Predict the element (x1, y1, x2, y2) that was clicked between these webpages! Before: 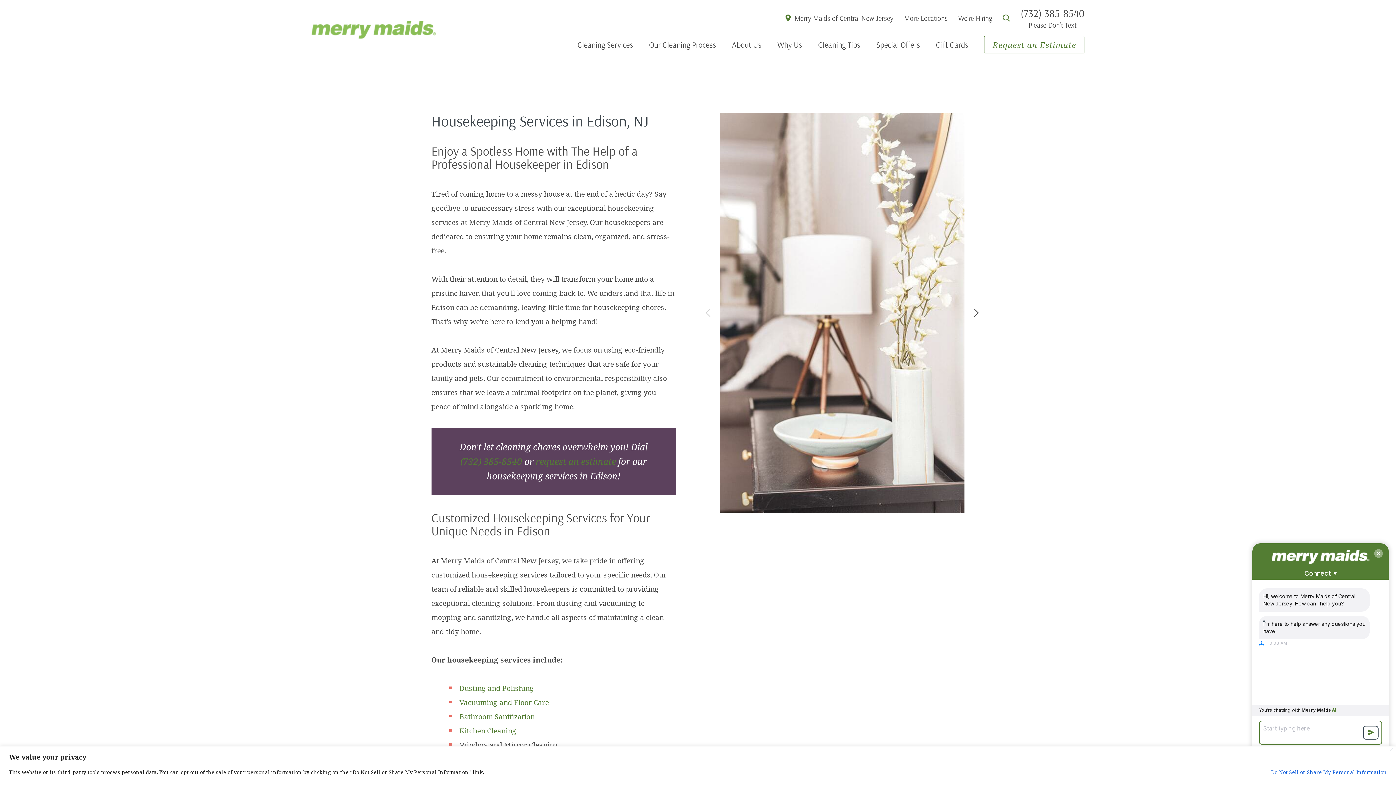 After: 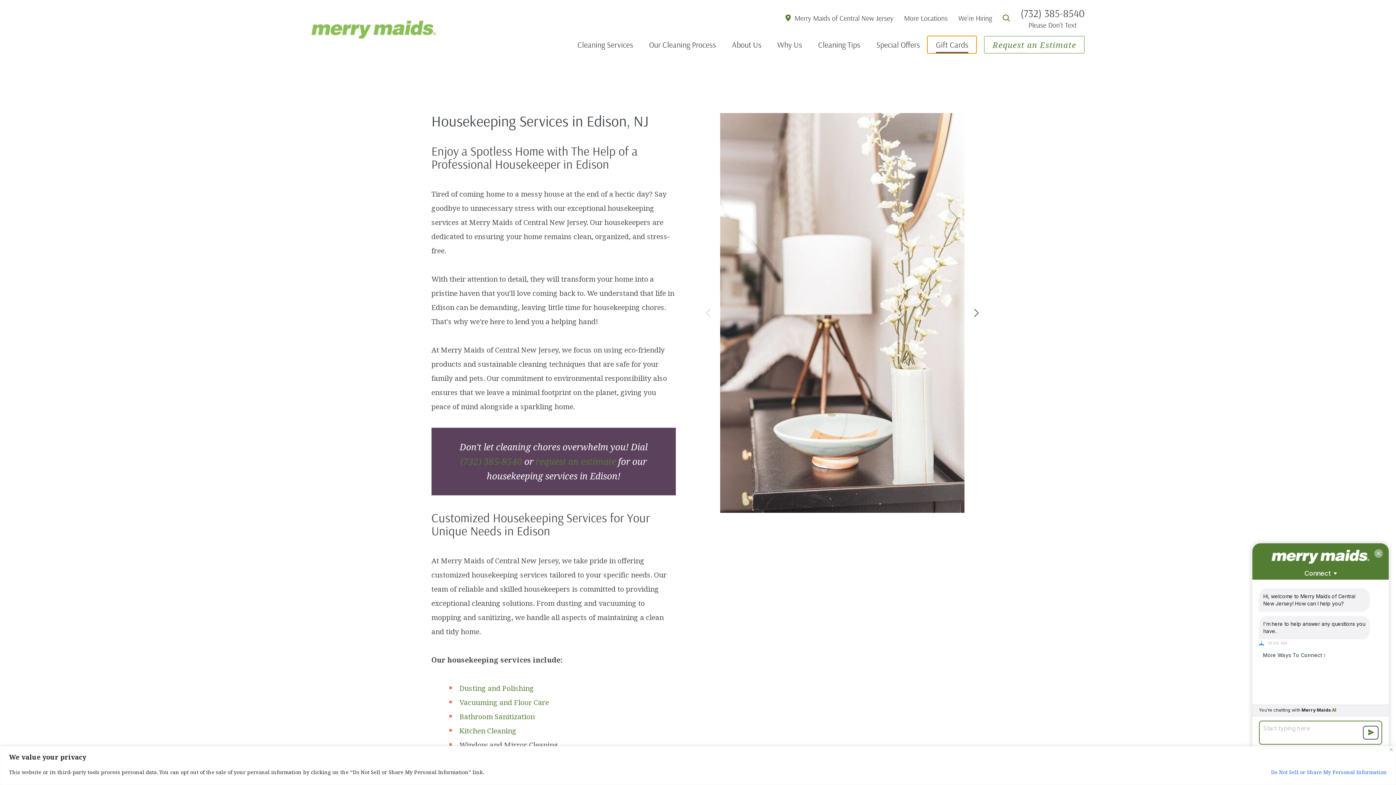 Action: label: Gift Cards bbox: (928, 36, 976, 53)